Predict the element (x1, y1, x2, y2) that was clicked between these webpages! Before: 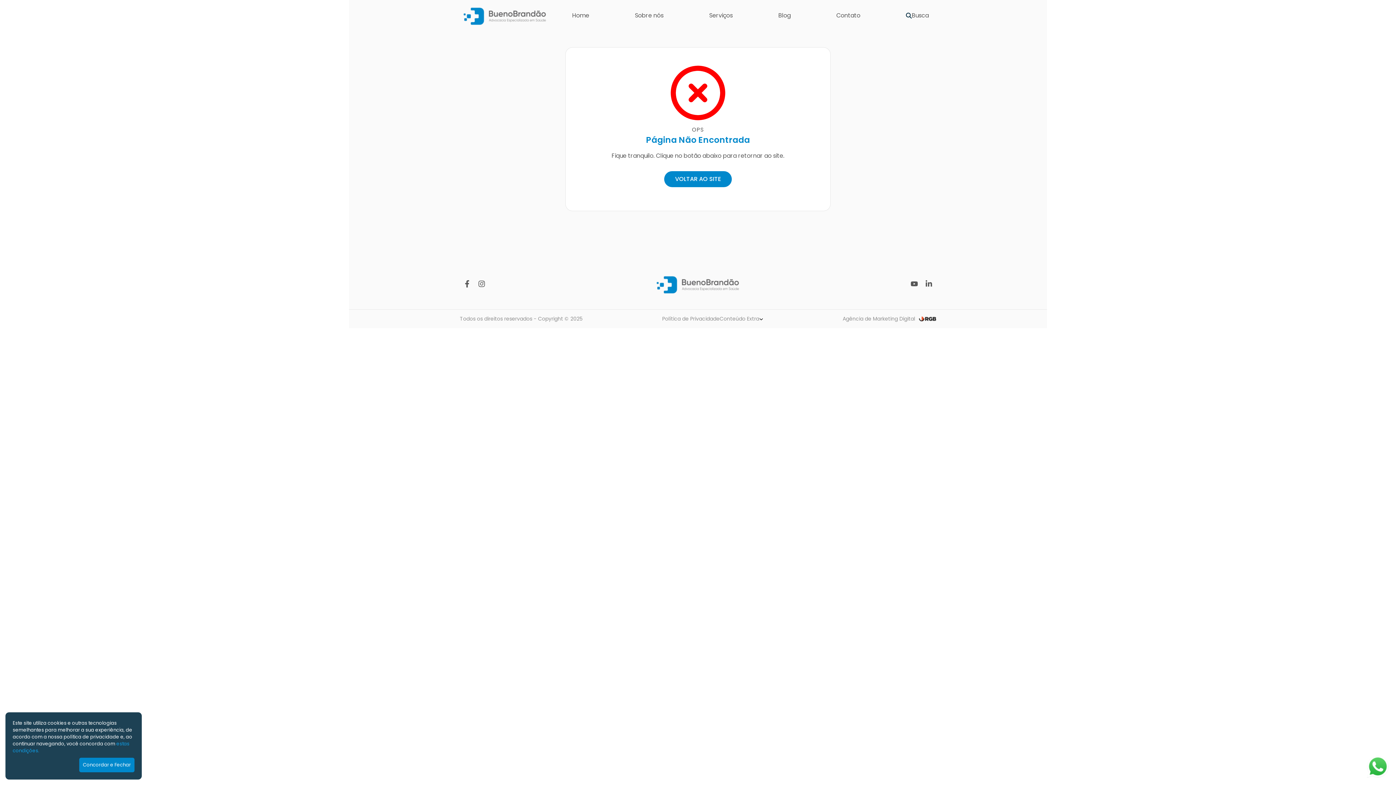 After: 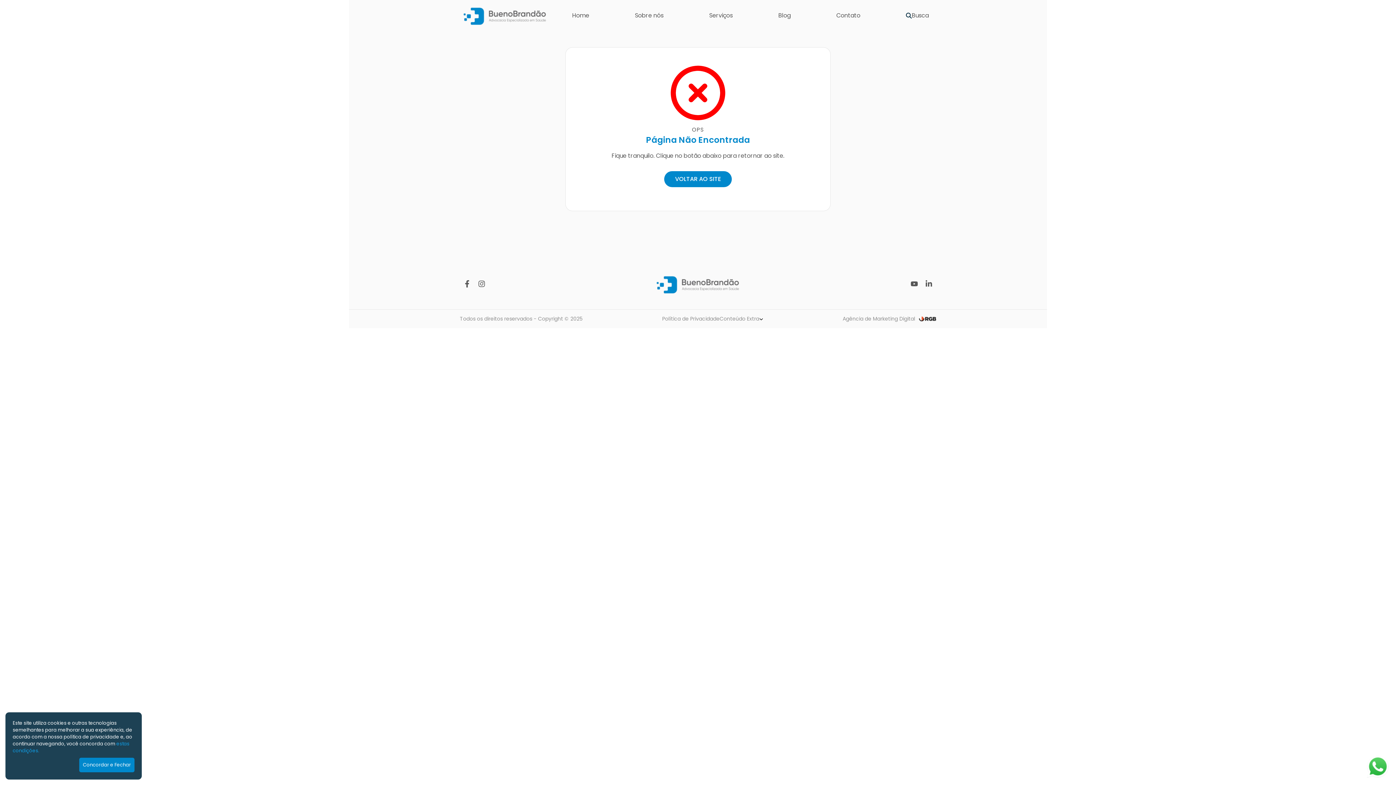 Action: label: Abrir WhatsApp bbox: (1367, 756, 1389, 778)